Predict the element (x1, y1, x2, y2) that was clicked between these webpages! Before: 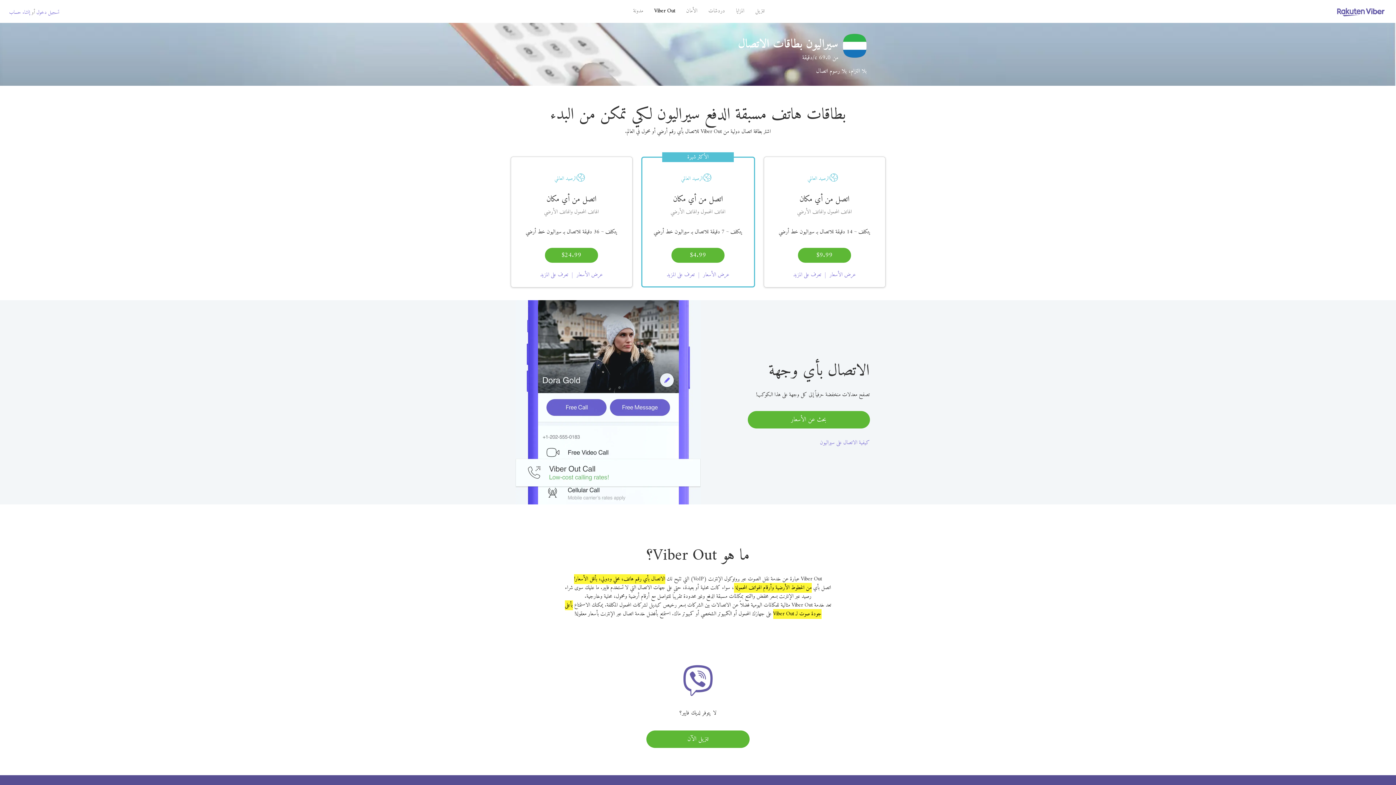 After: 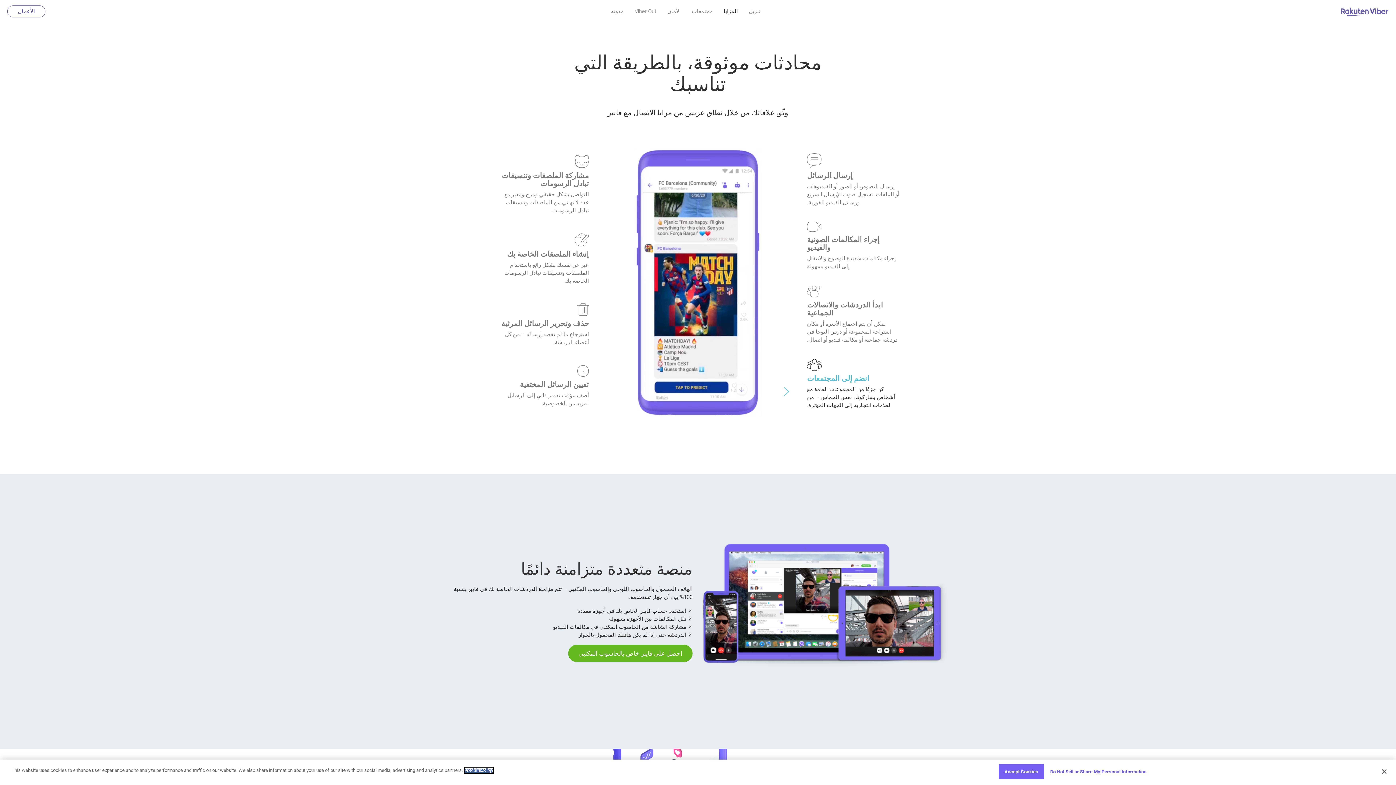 Action: bbox: (730, 5, 750, 16) label: المزايا